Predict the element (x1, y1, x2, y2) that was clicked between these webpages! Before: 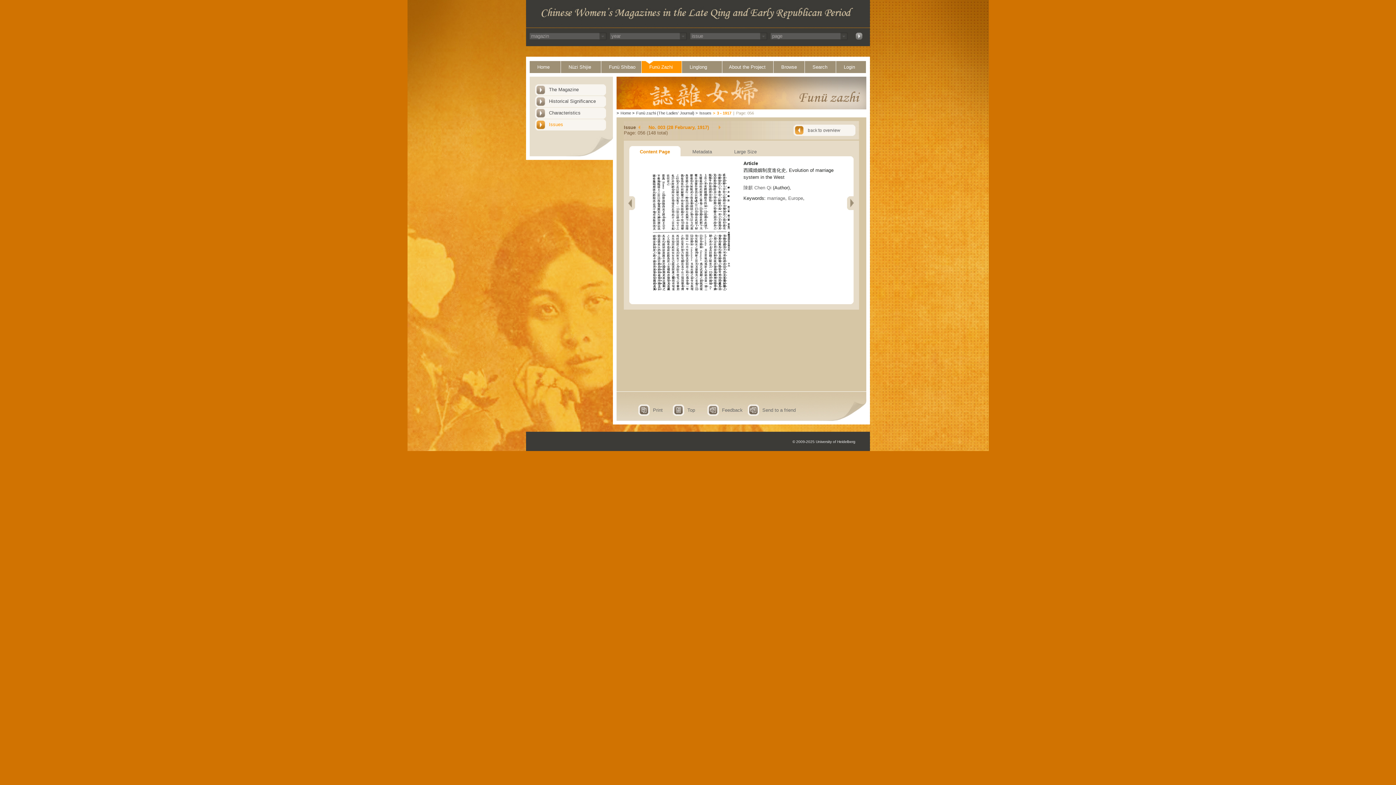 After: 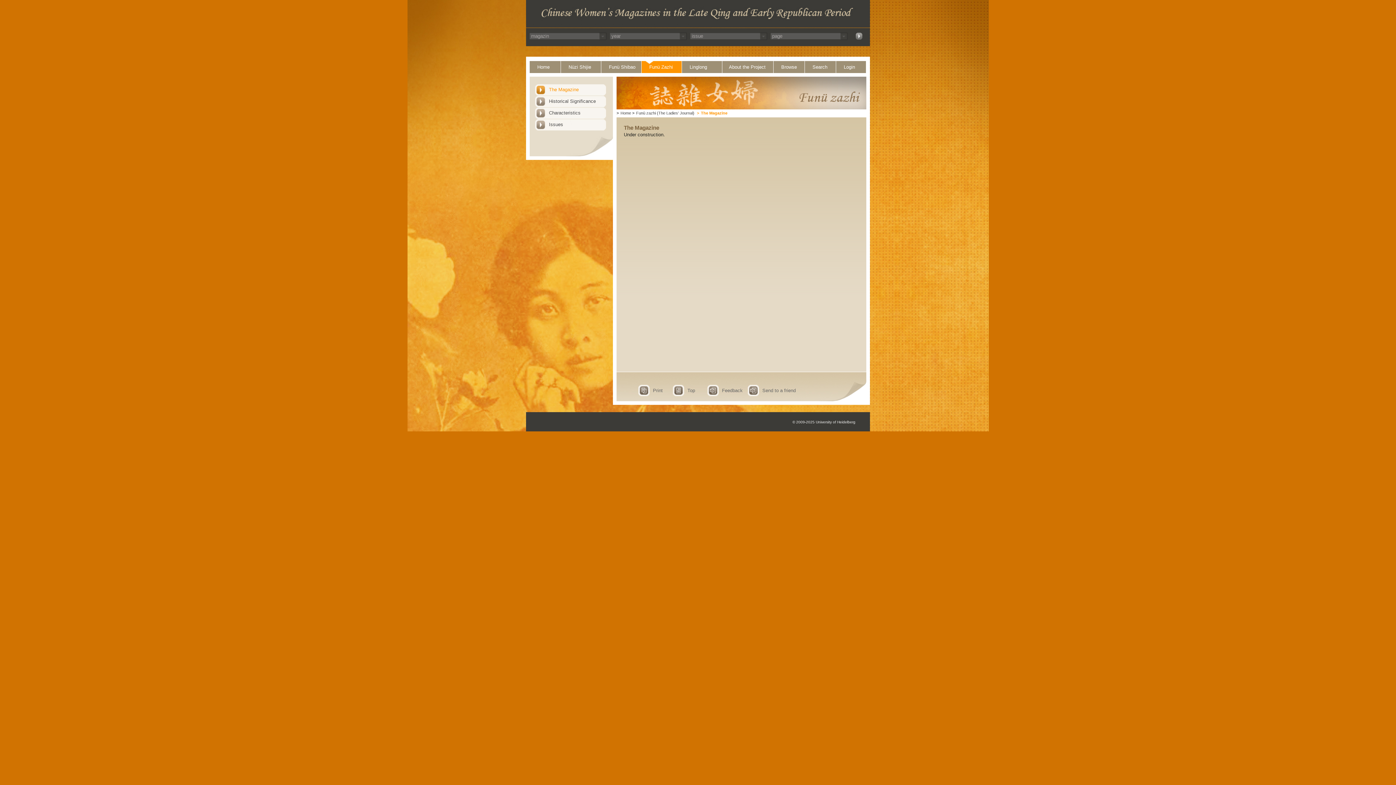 Action: label: Funü Zazhi bbox: (641, 61, 681, 73)